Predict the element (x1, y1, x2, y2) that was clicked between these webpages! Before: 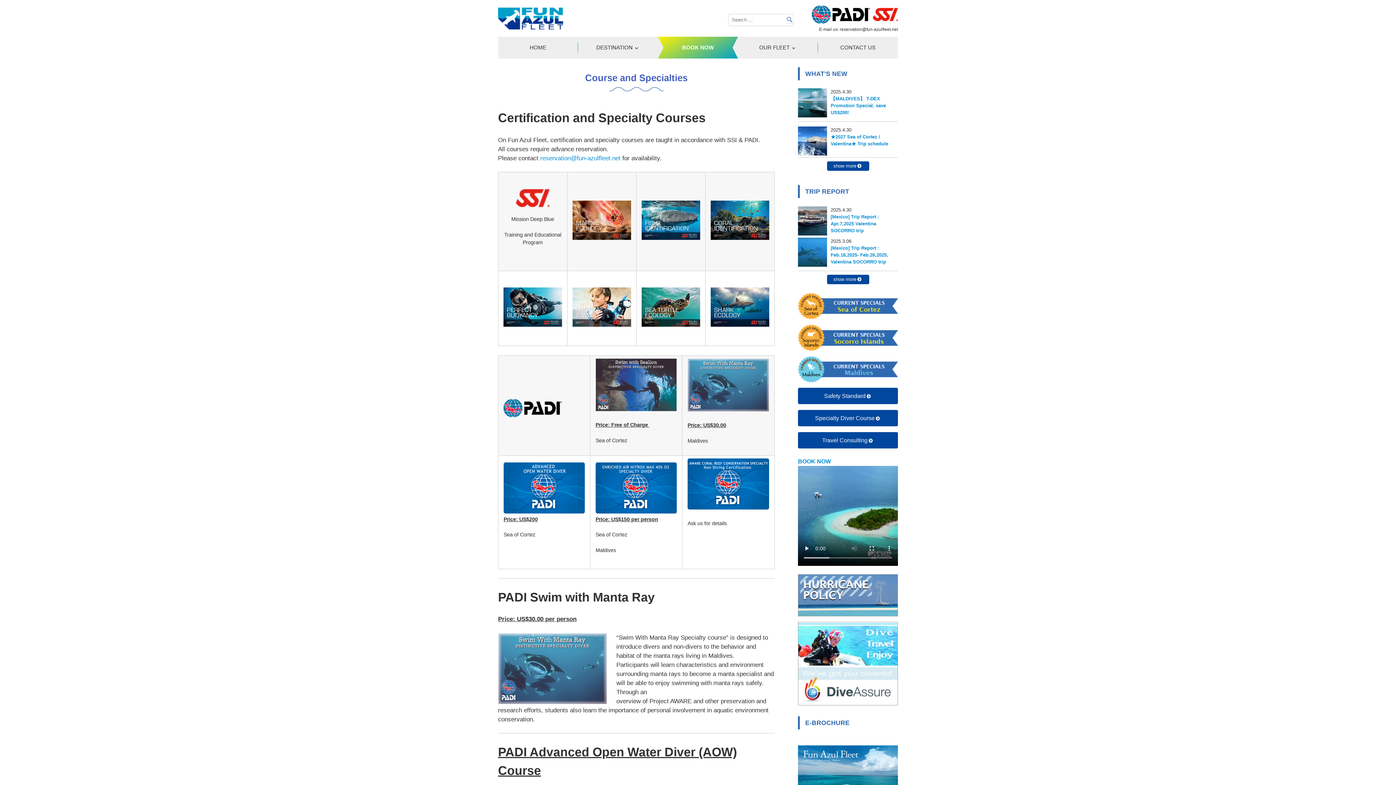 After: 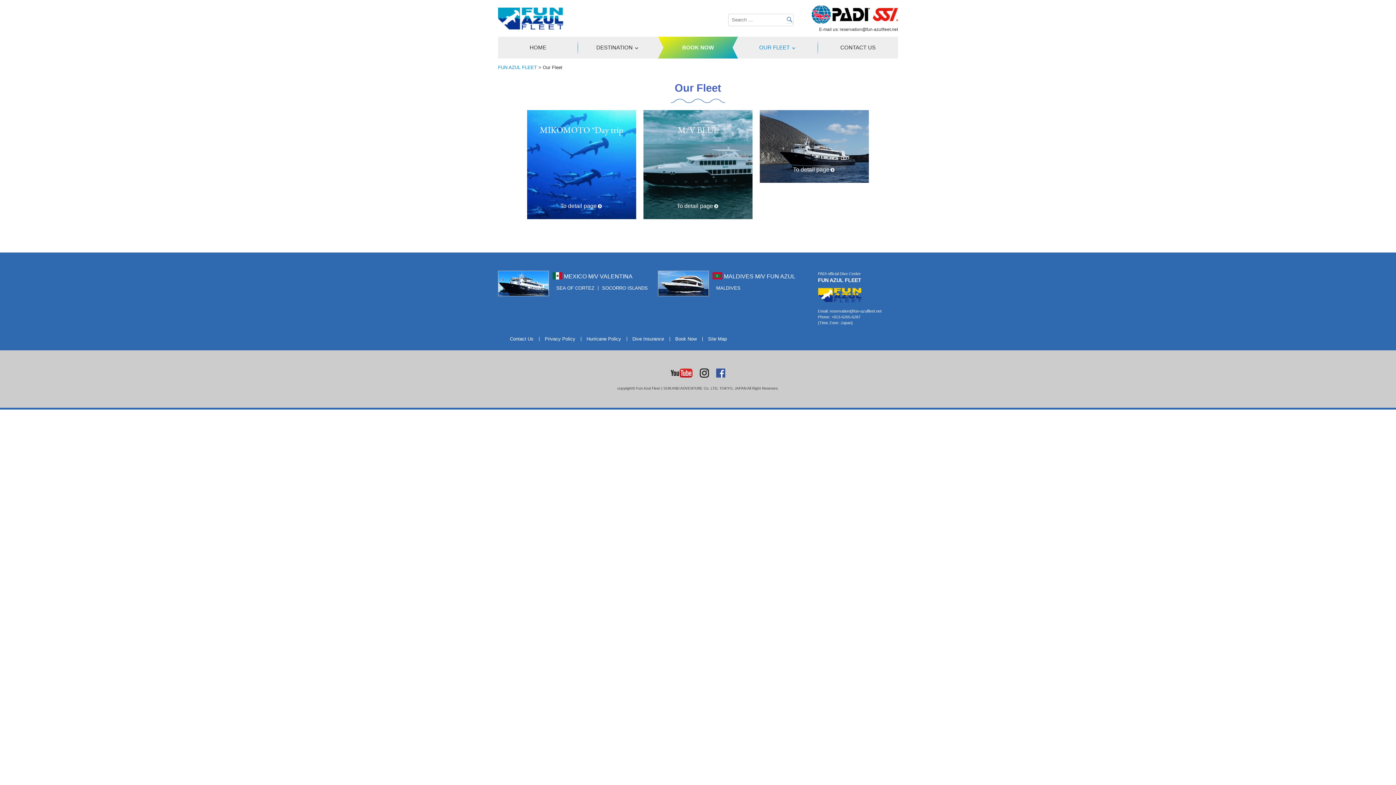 Action: label: OUR FLEET bbox: (738, 36, 818, 58)